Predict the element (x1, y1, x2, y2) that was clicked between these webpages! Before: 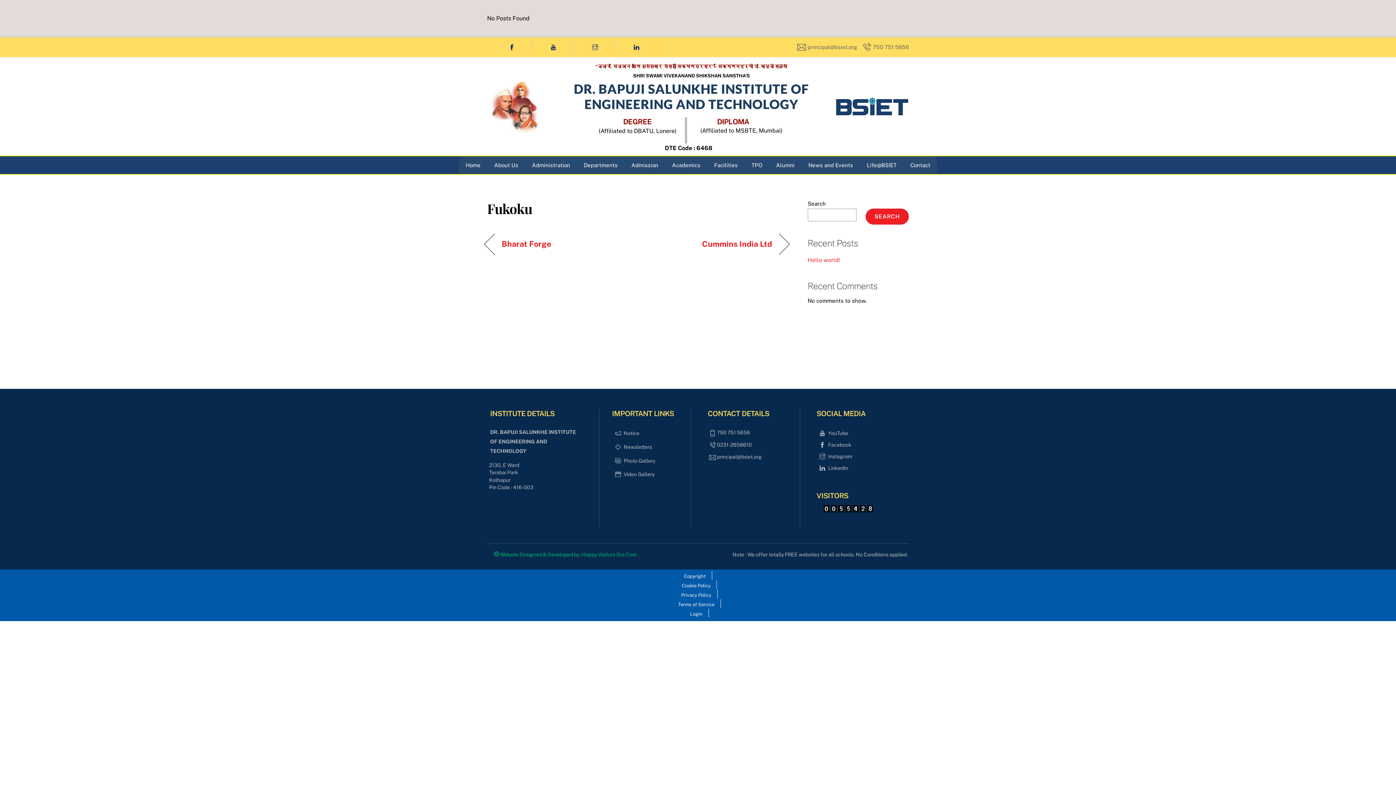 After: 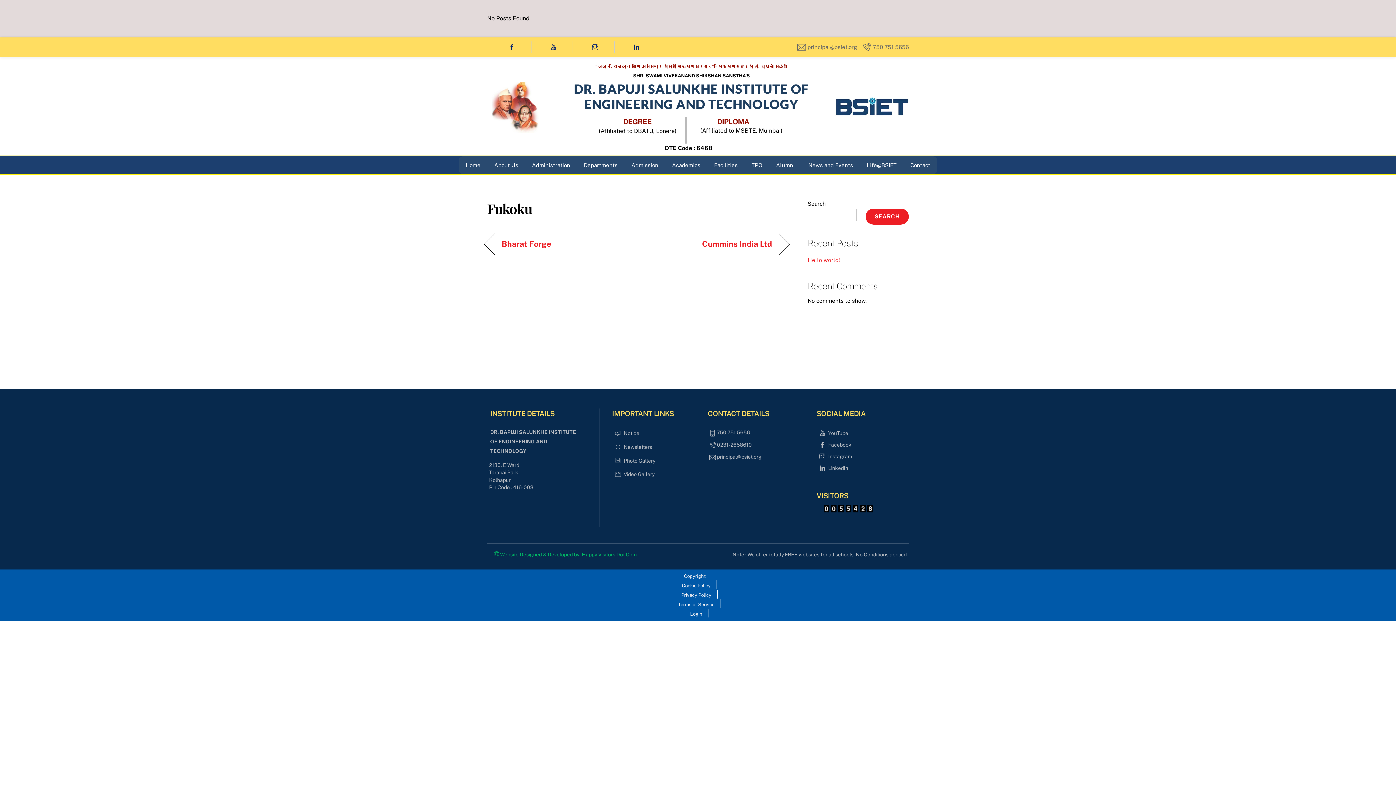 Action: label: Facebook bbox: (816, 439, 851, 451)